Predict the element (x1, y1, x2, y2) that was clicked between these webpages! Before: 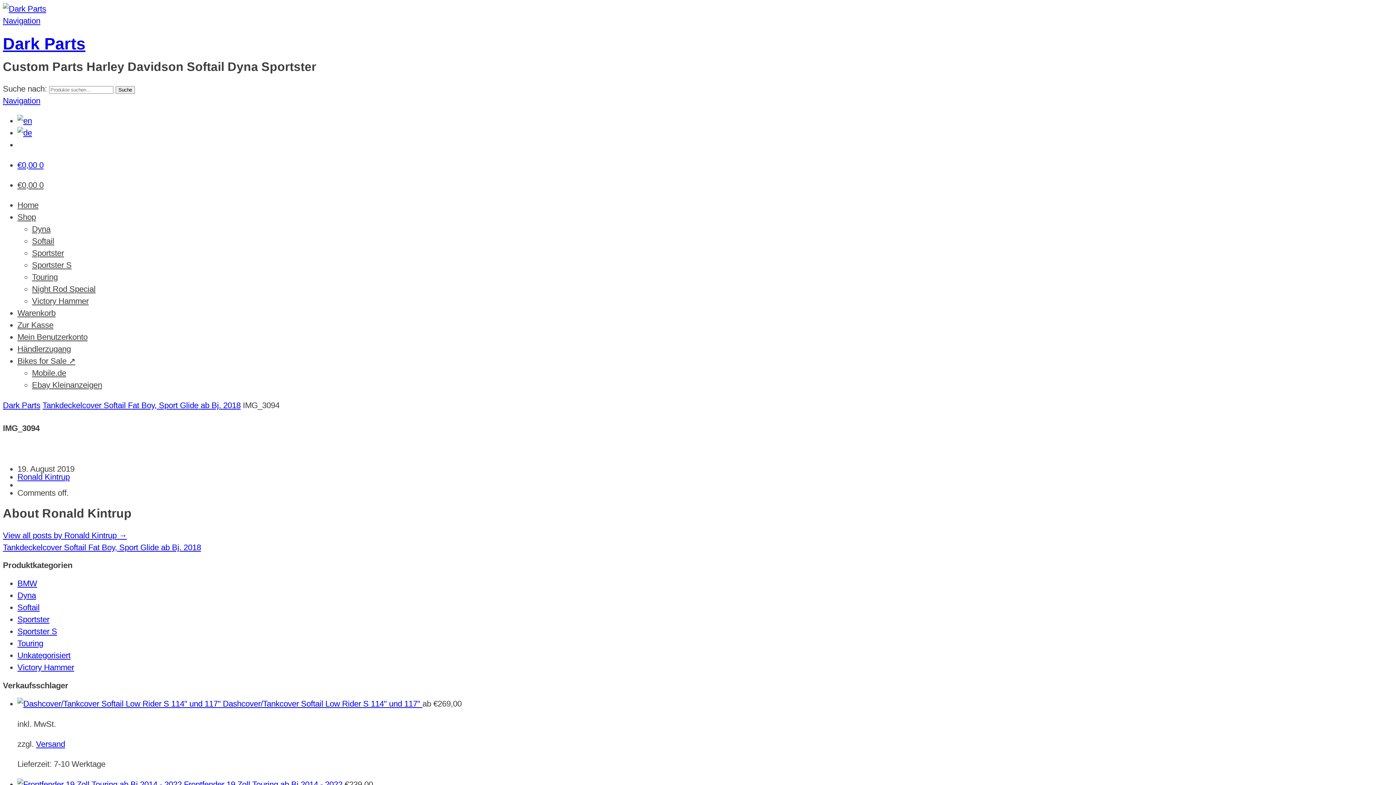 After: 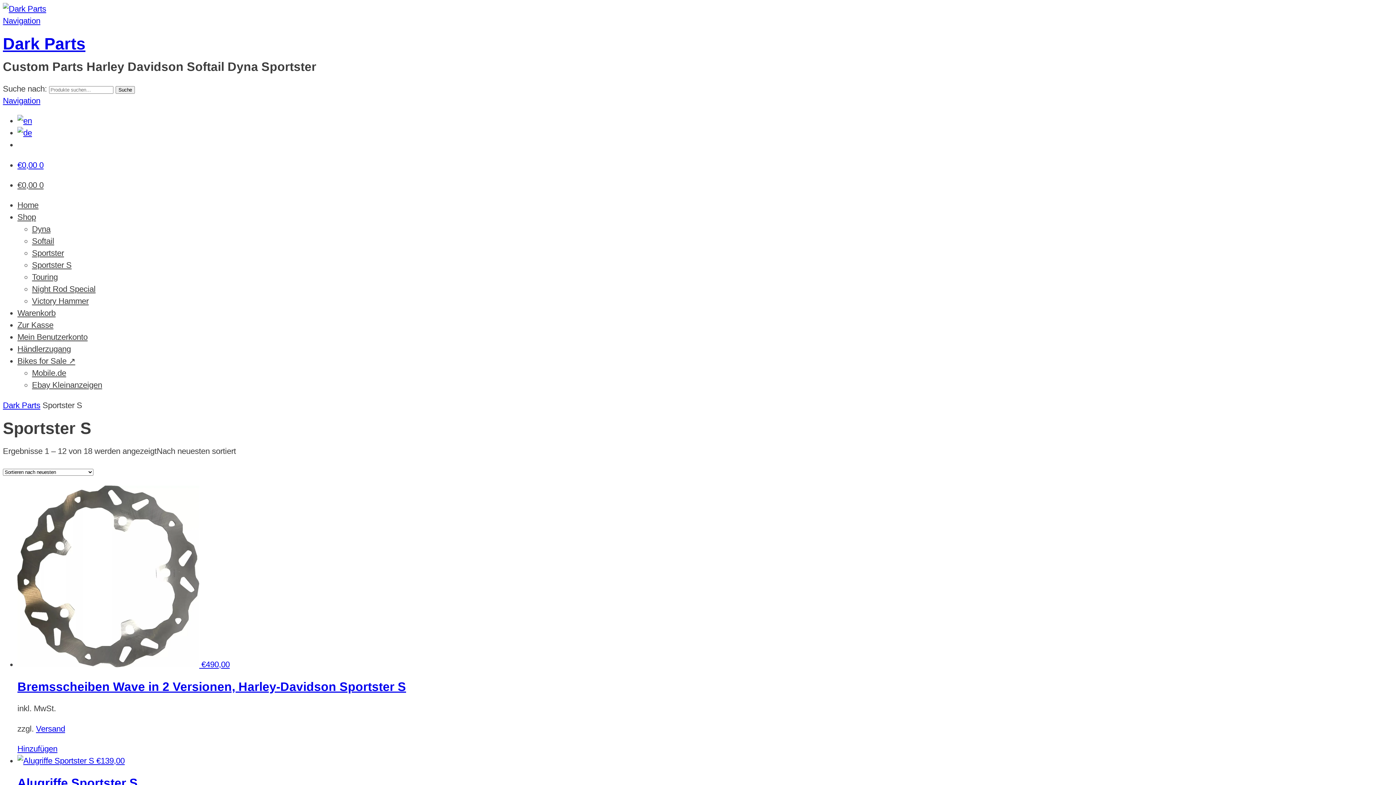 Action: bbox: (32, 260, 71, 269) label: Sportster S